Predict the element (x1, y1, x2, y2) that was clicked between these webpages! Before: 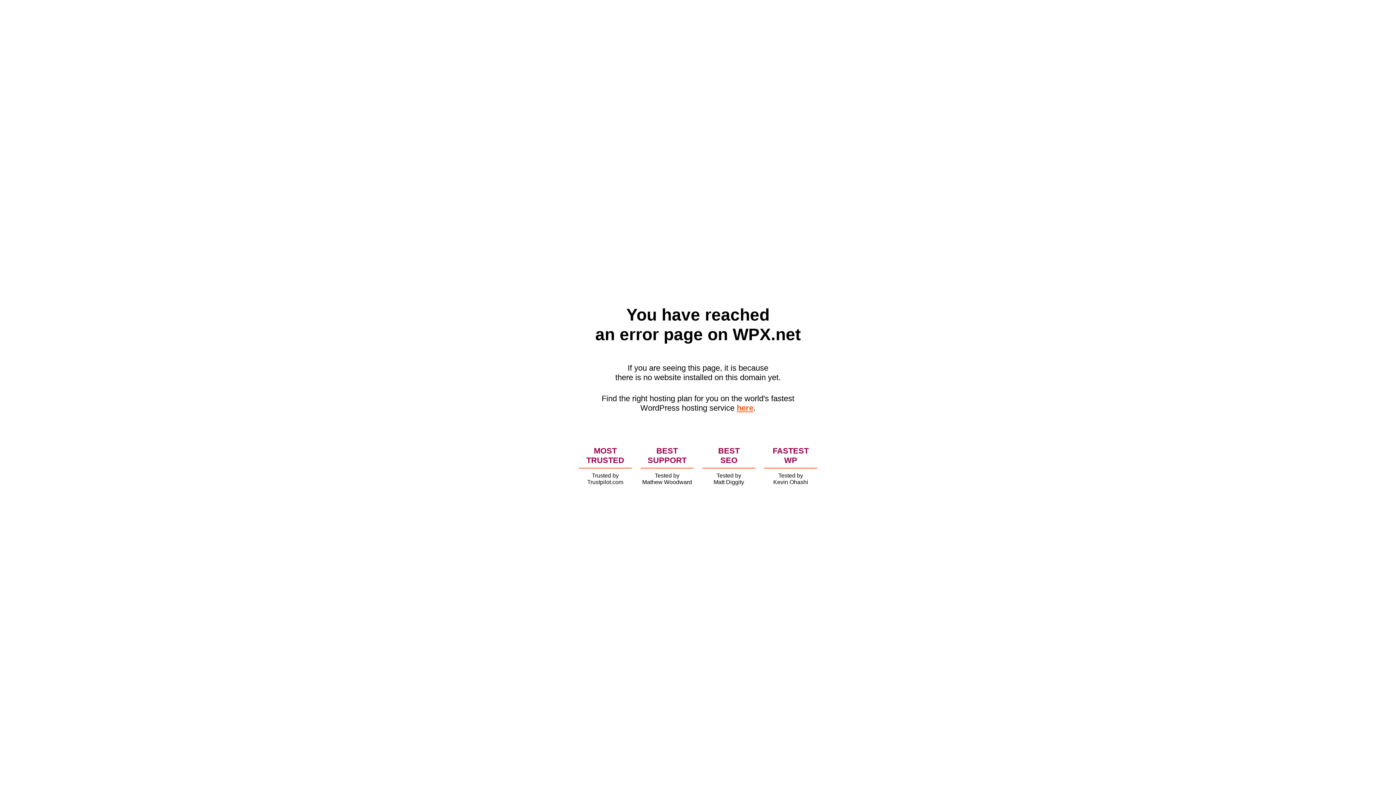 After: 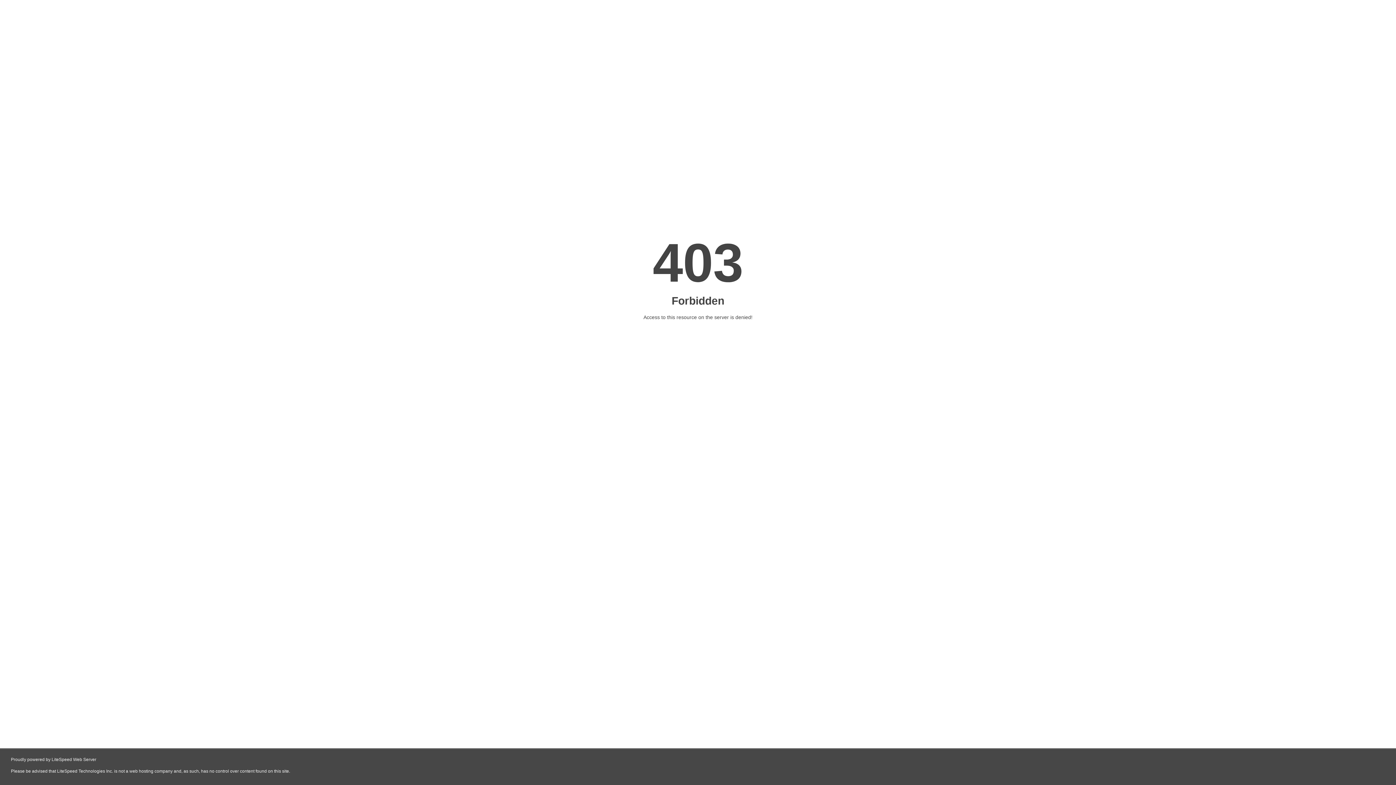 Action: bbox: (736, 403, 753, 412) label: here